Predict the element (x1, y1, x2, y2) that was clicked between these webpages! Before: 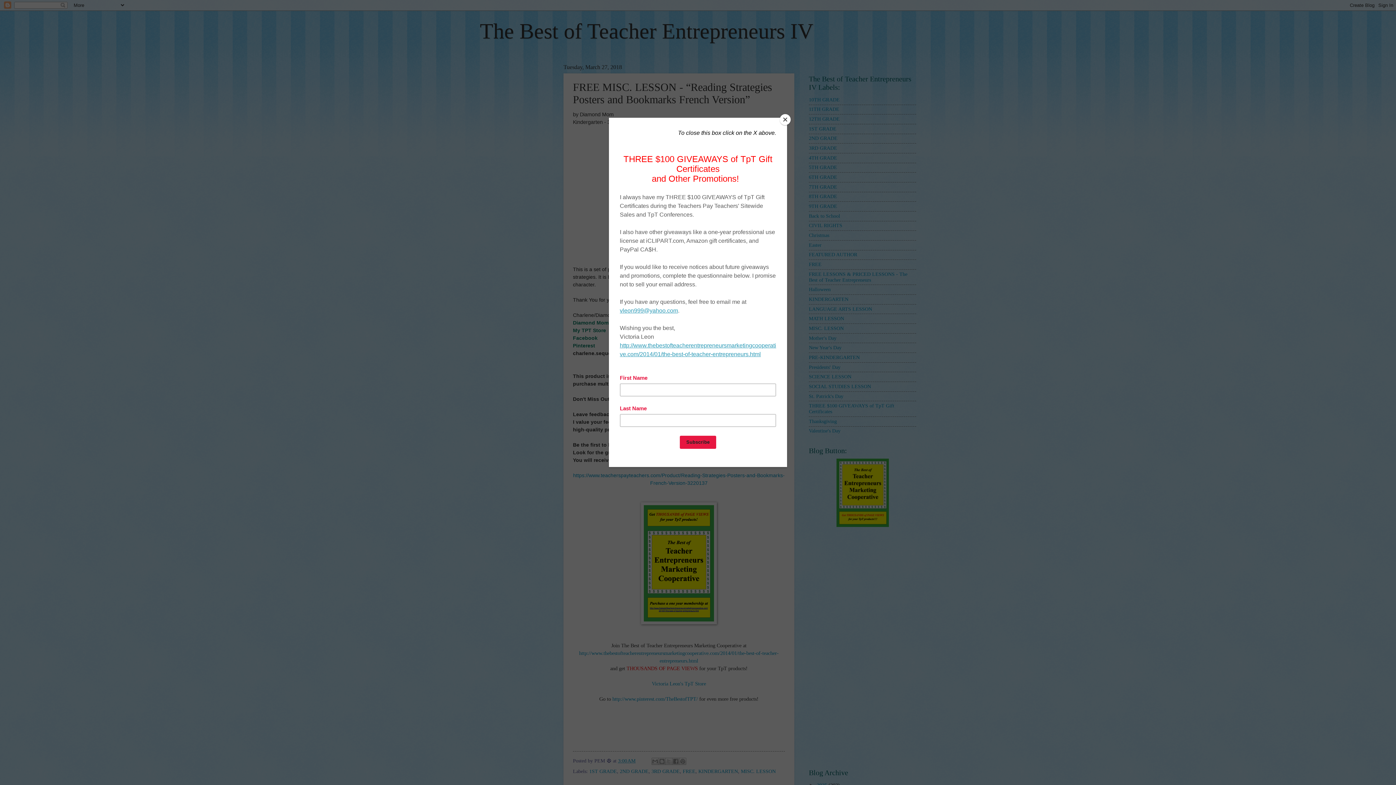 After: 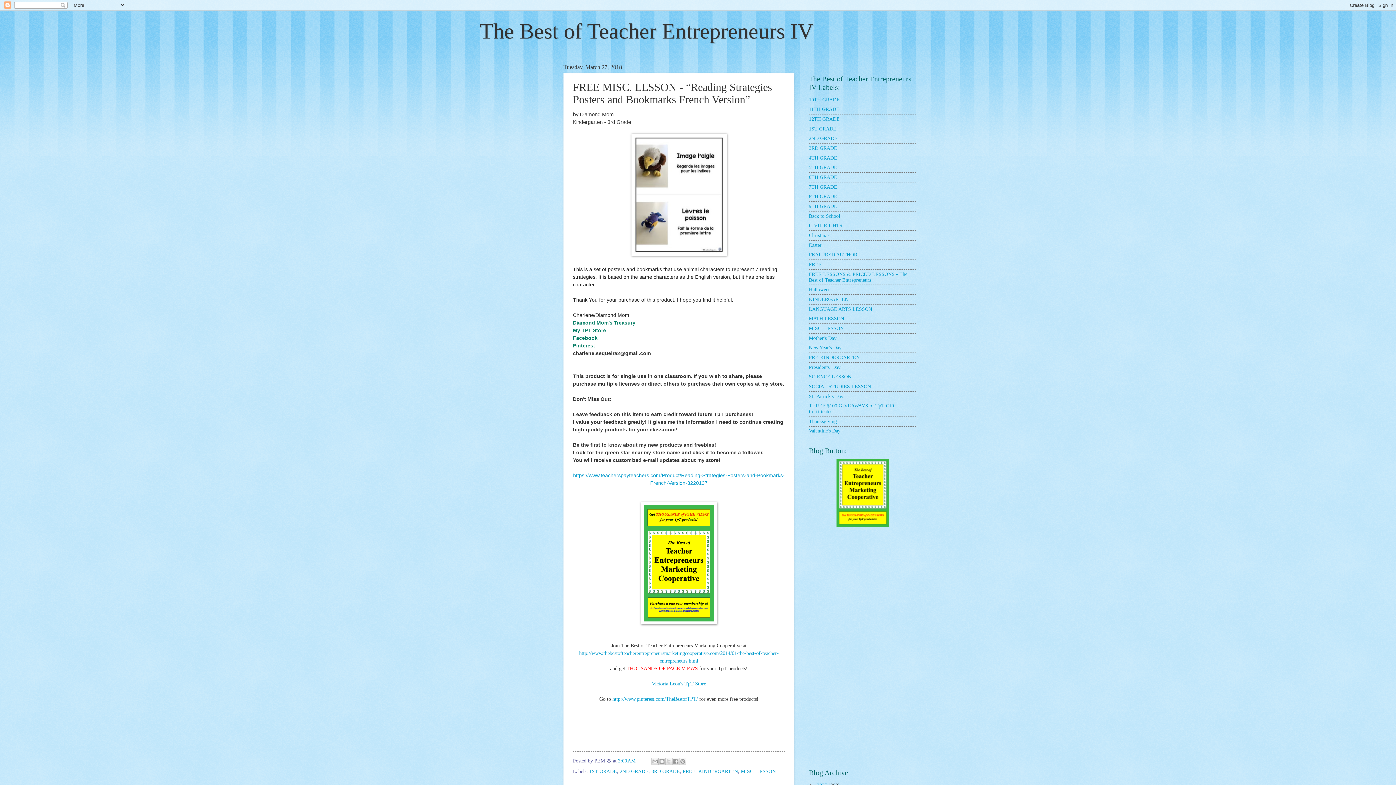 Action: bbox: (780, 114, 790, 125) label: Close